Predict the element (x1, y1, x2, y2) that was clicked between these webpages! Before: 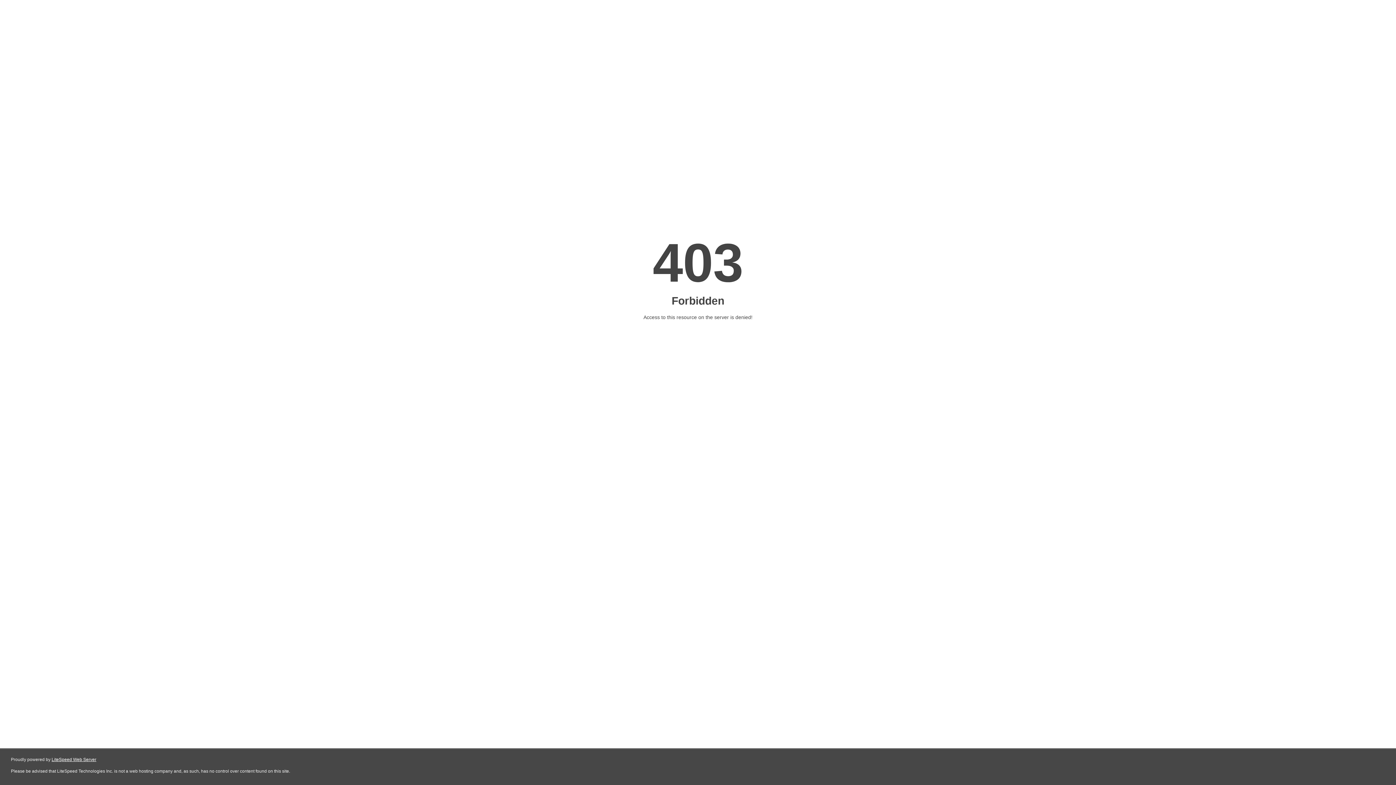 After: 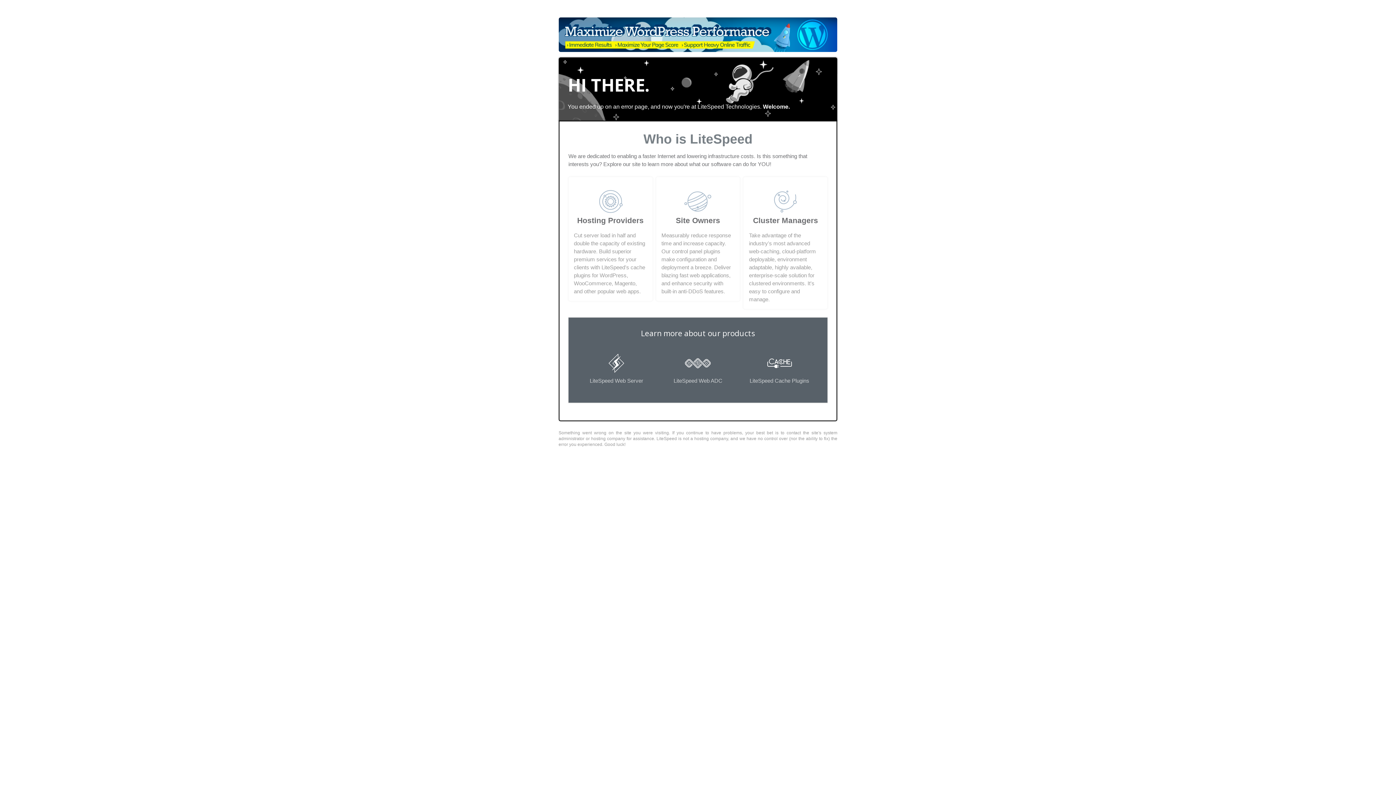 Action: bbox: (51, 757, 96, 762) label: LiteSpeed Web Server